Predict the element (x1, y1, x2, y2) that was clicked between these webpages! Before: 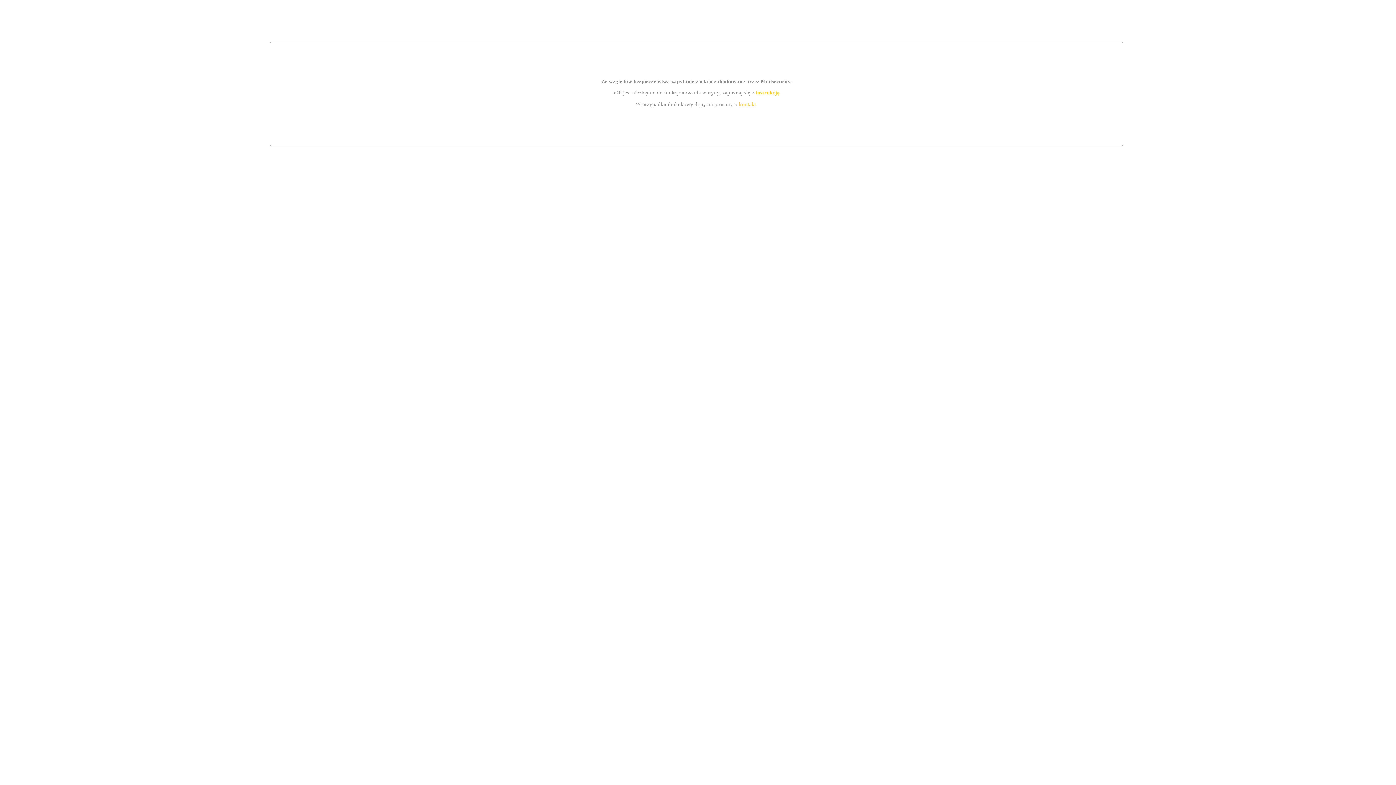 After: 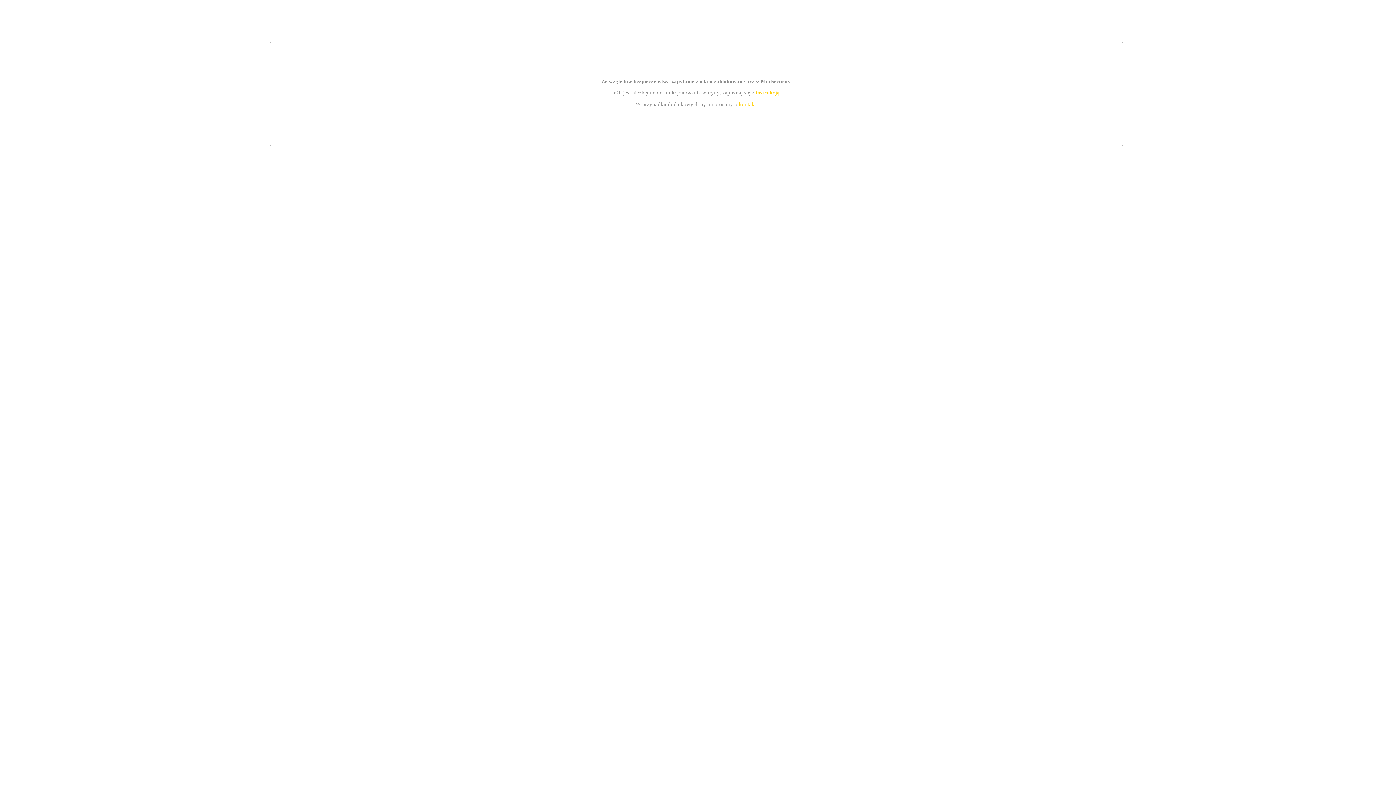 Action: bbox: (755, 89, 779, 95) label: instrukcją